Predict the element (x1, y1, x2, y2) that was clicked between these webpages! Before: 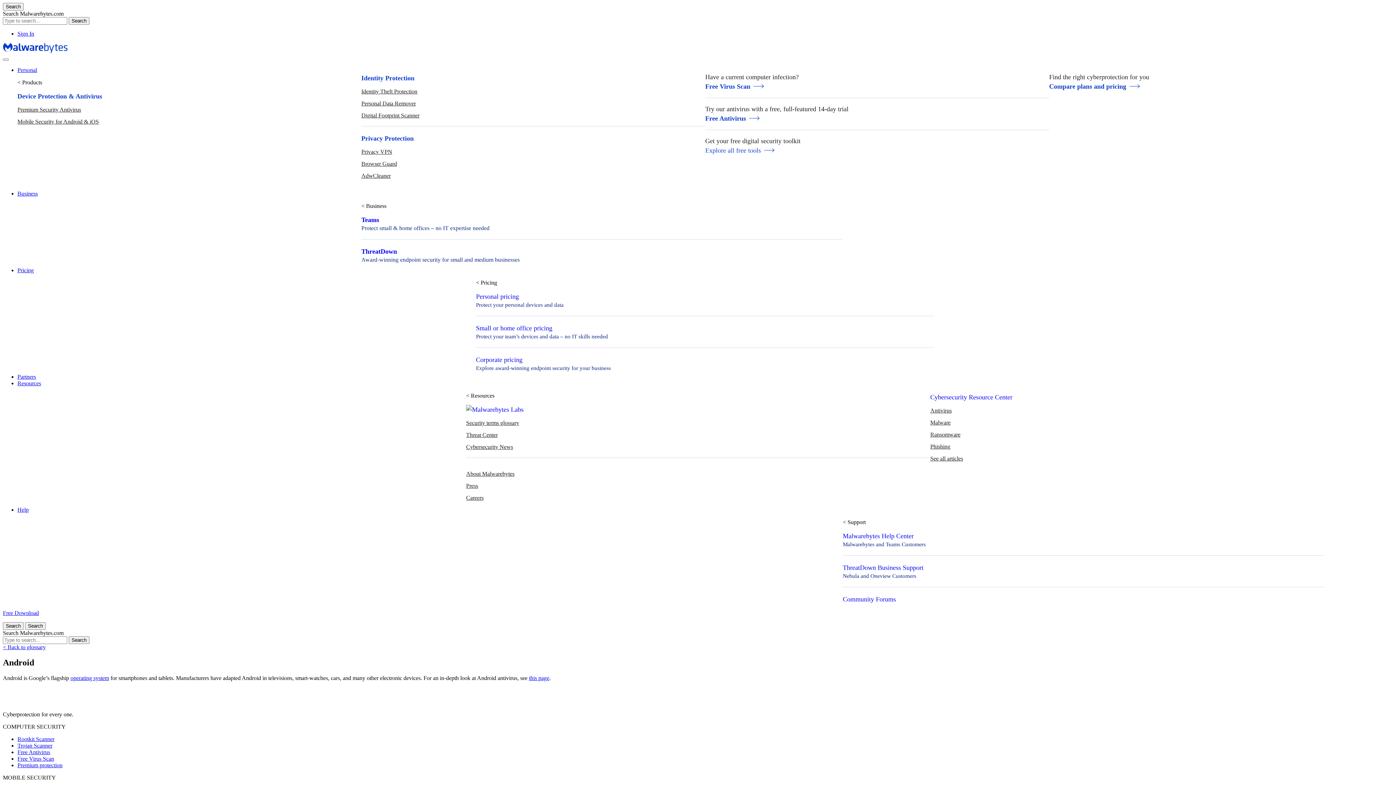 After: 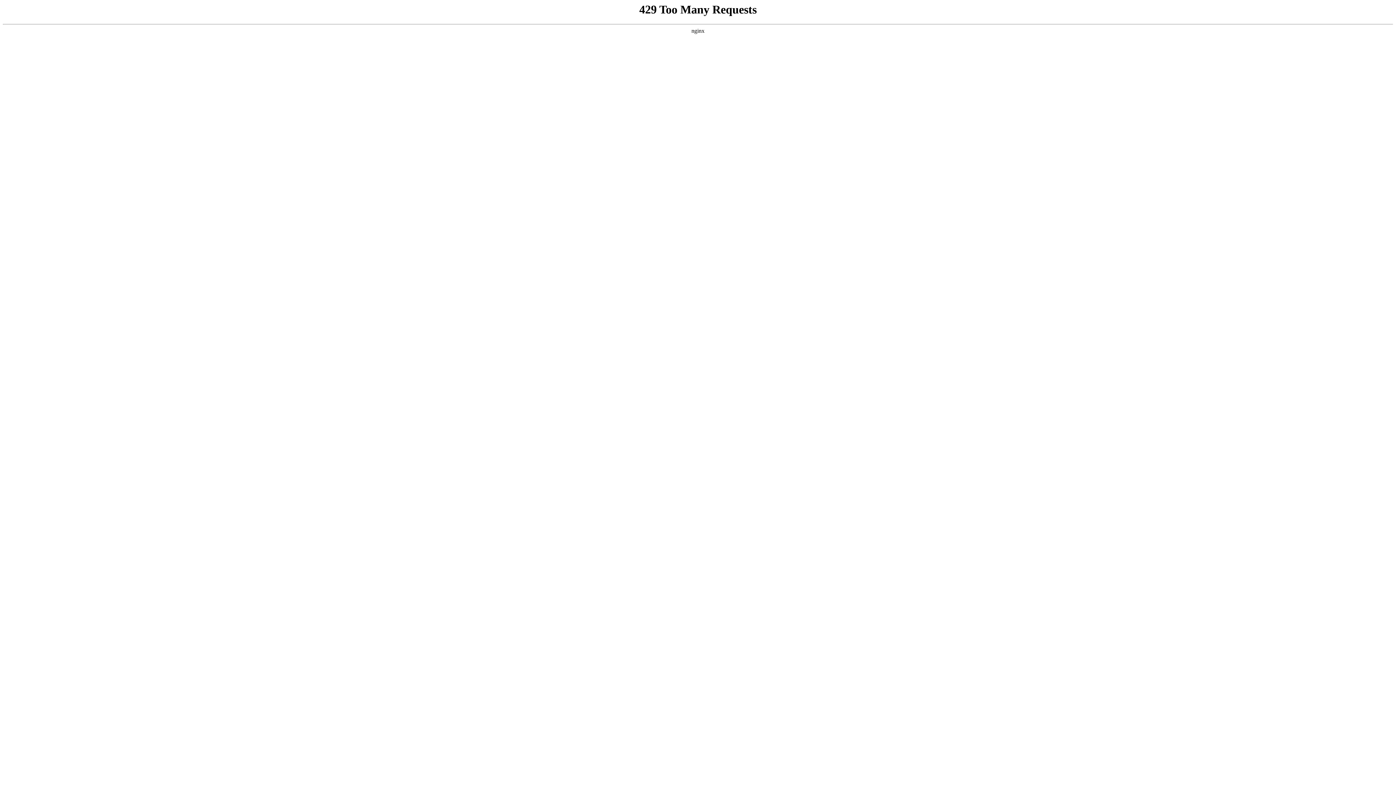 Action: label: < Back to glossary bbox: (2, 644, 45, 650)